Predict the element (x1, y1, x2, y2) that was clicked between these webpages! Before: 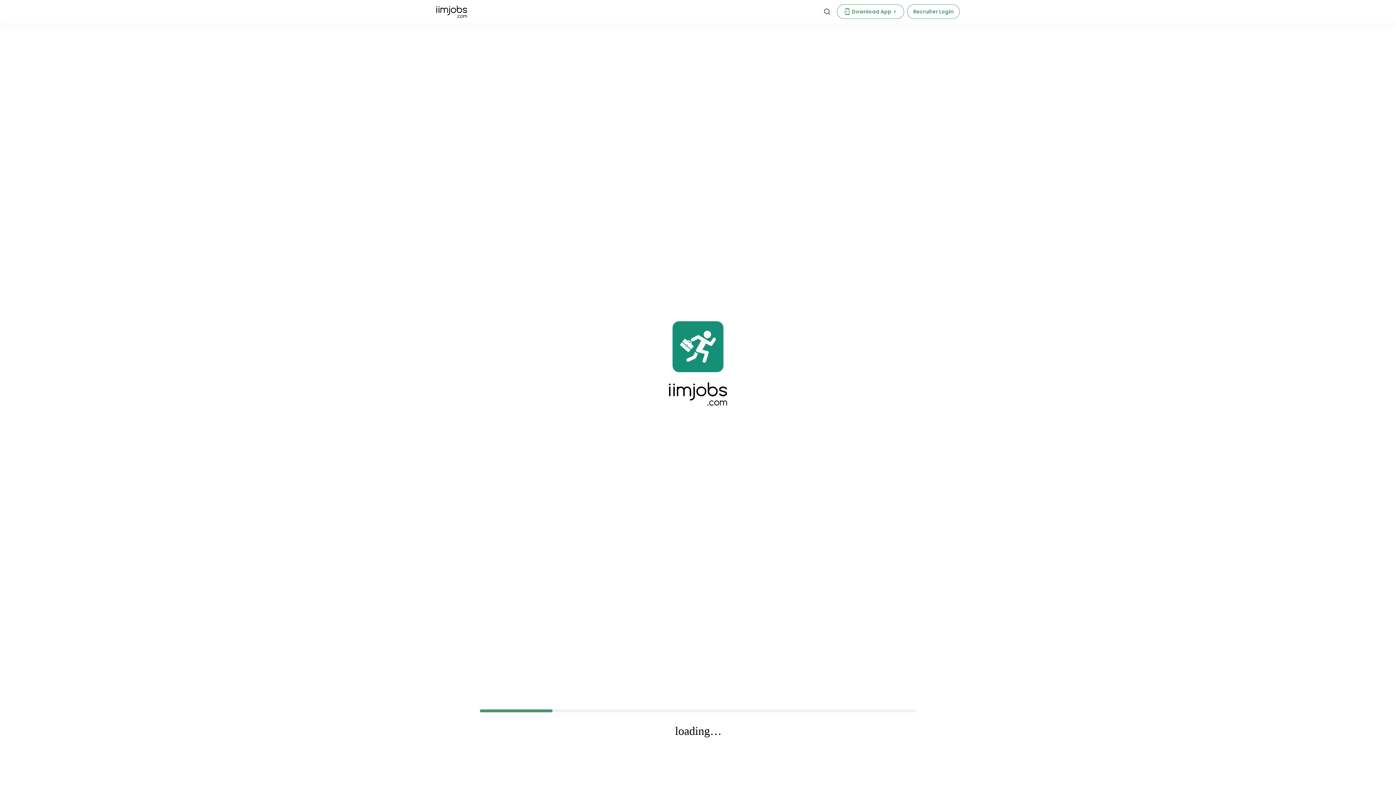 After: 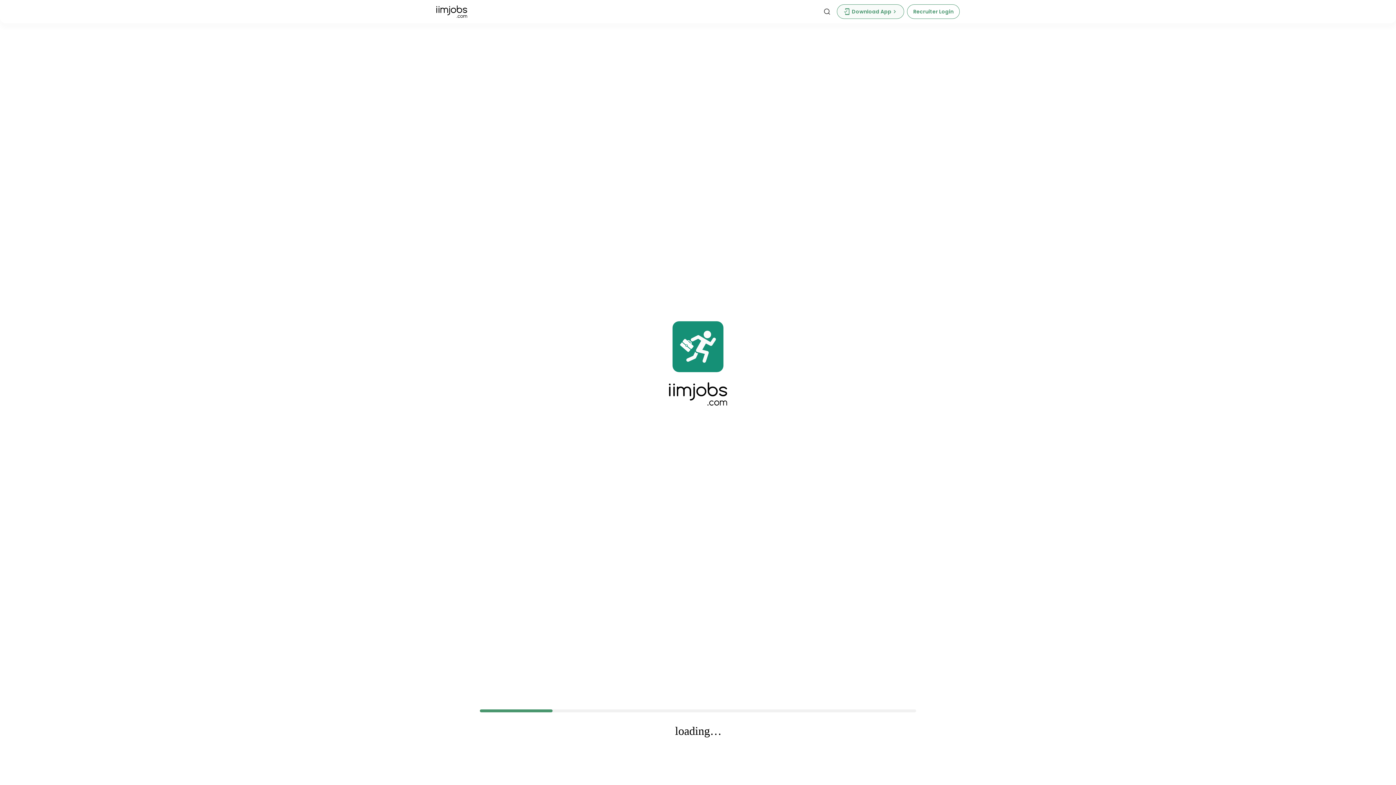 Action: label: Download App bbox: (837, 4, 904, 18)